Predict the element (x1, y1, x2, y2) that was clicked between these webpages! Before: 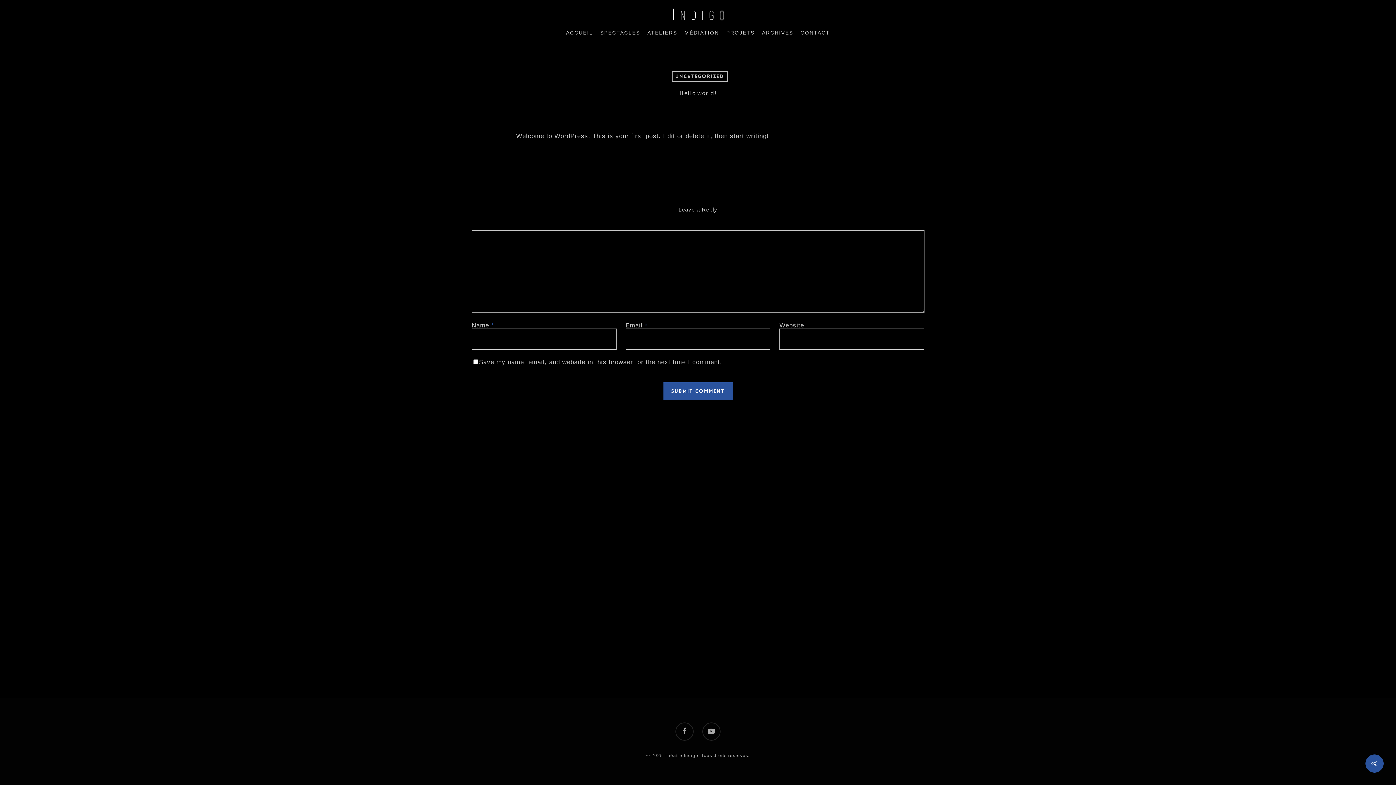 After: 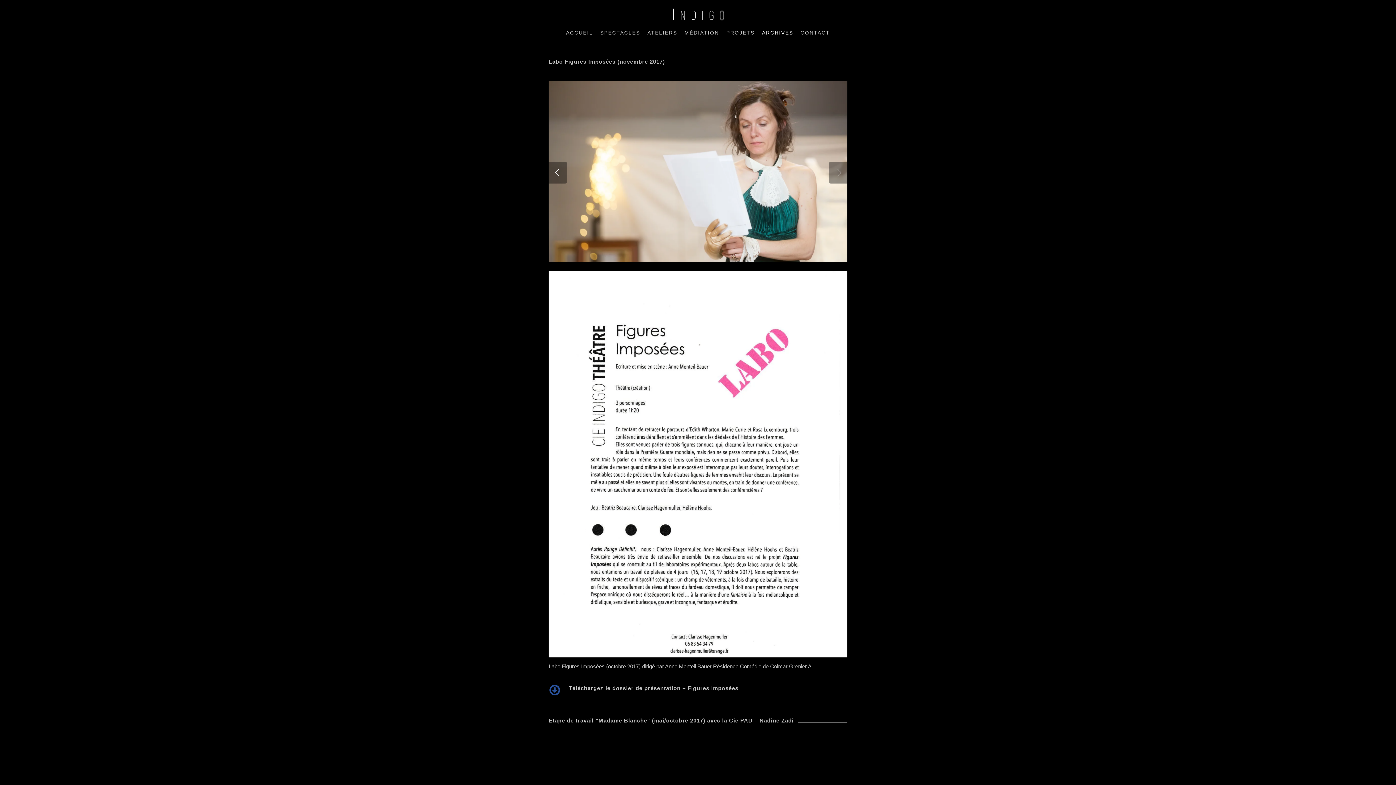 Action: label: ARCHIVES bbox: (758, 29, 797, 43)